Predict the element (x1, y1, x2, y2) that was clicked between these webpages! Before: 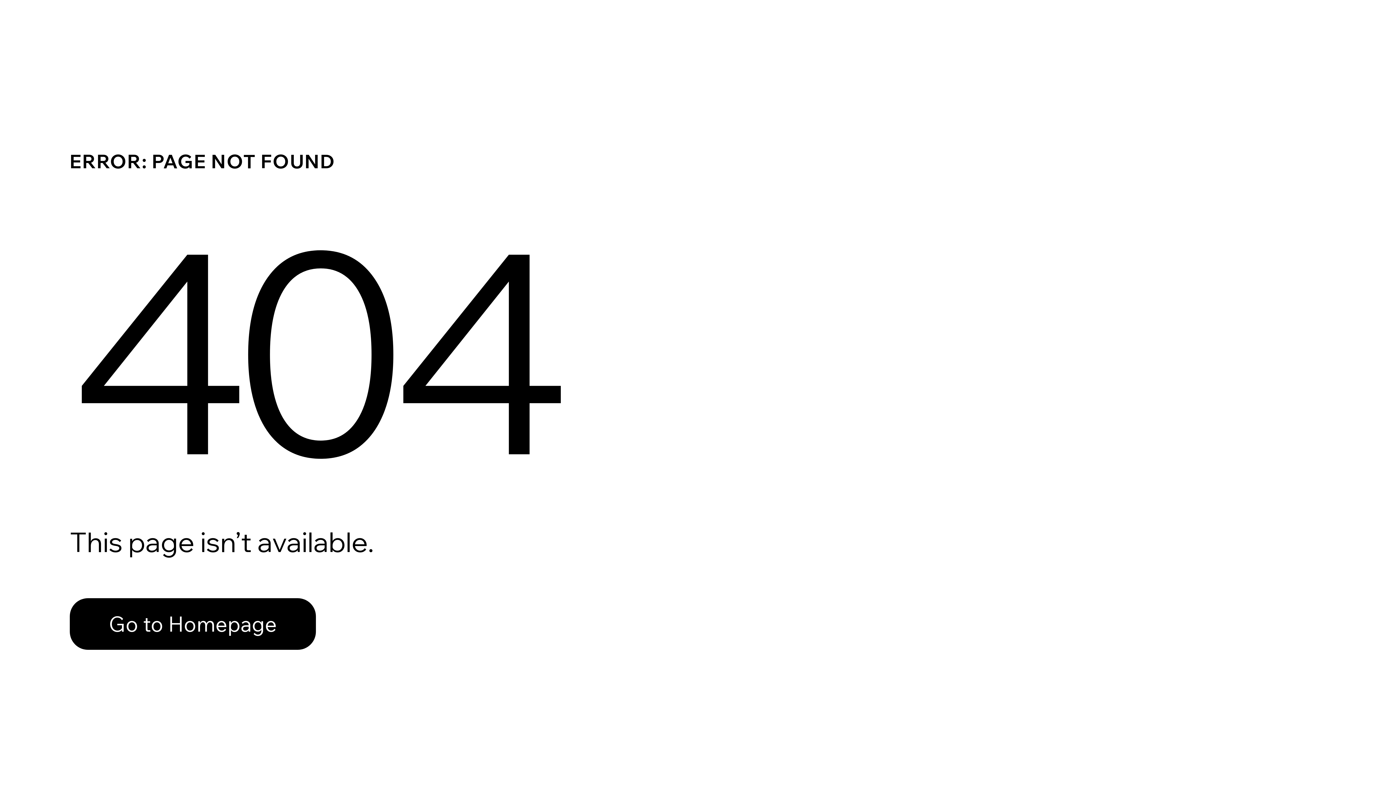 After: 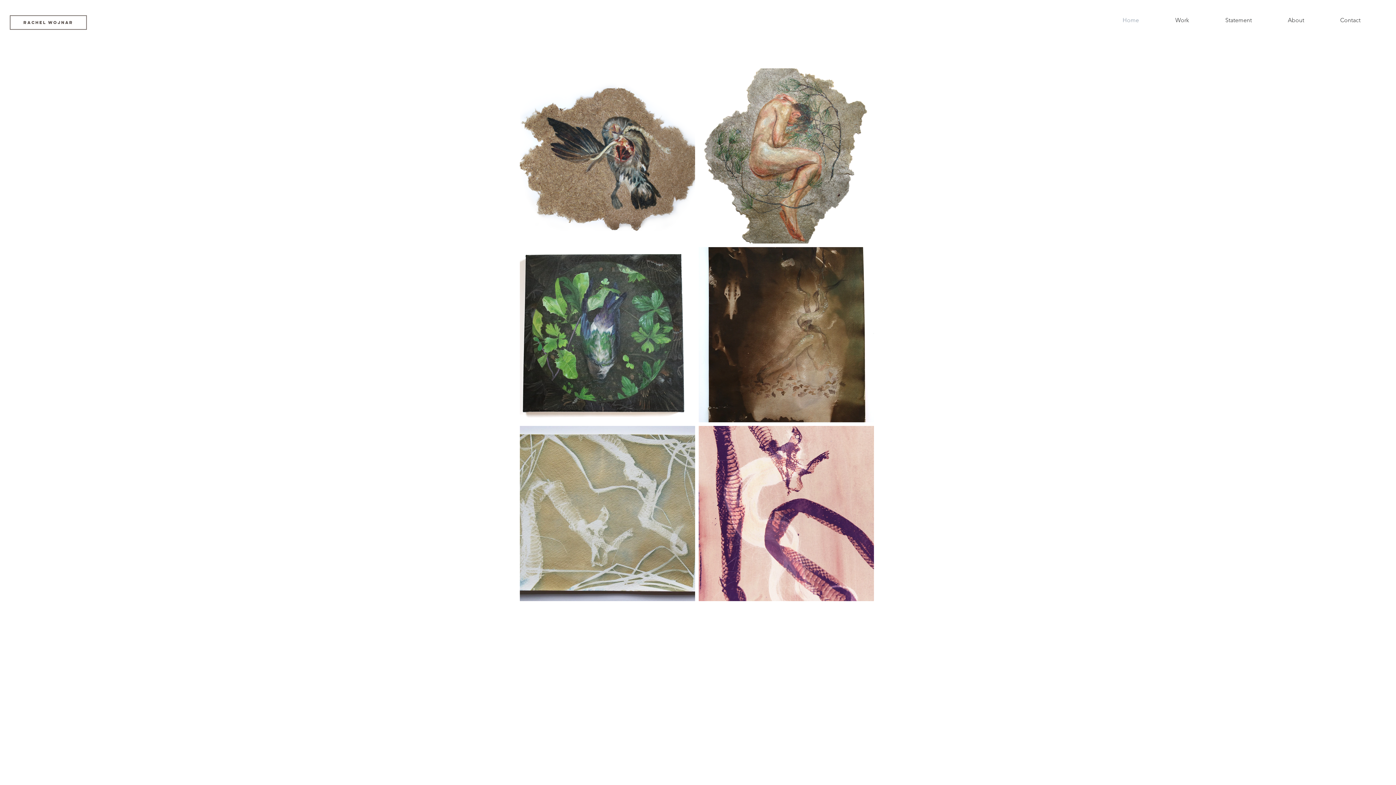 Action: label: Go to Homepage bbox: (69, 598, 316, 650)